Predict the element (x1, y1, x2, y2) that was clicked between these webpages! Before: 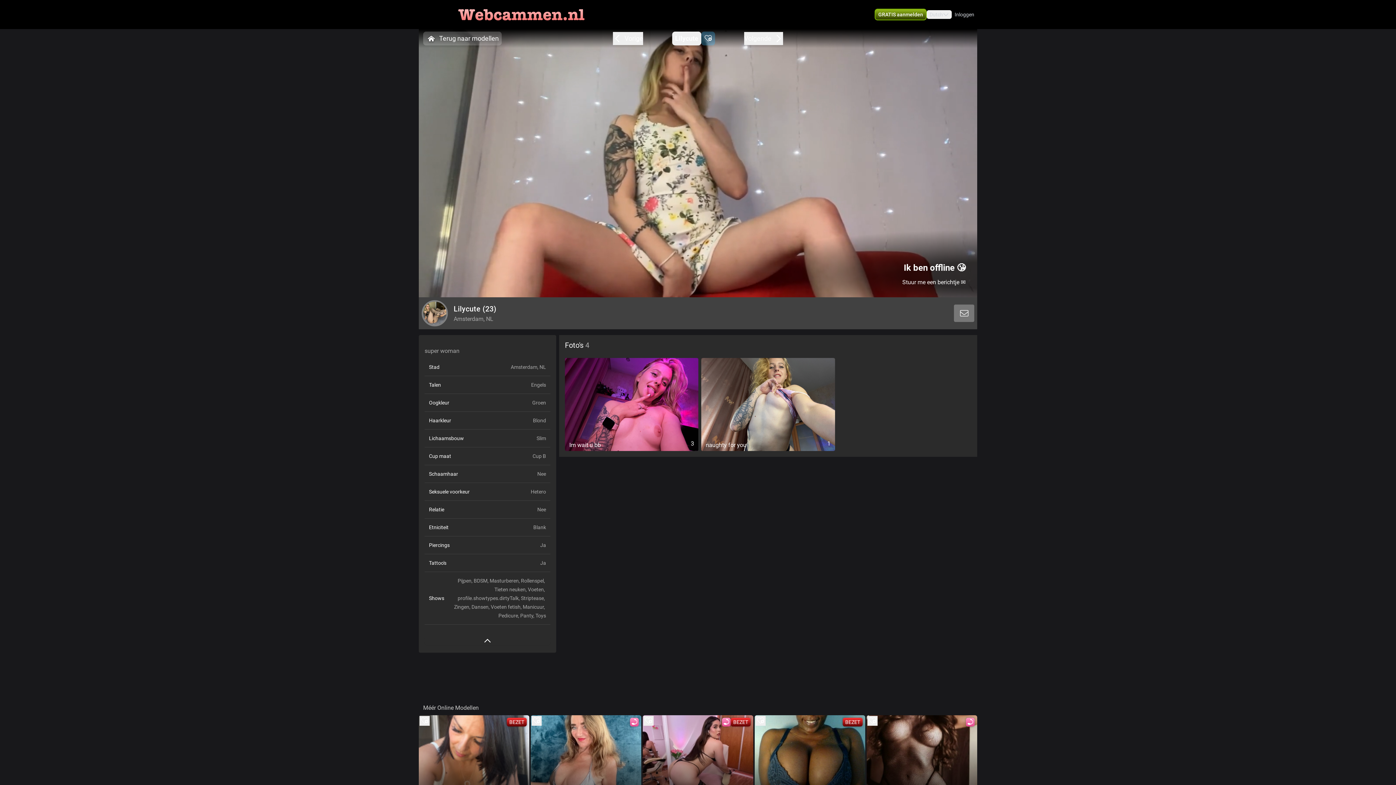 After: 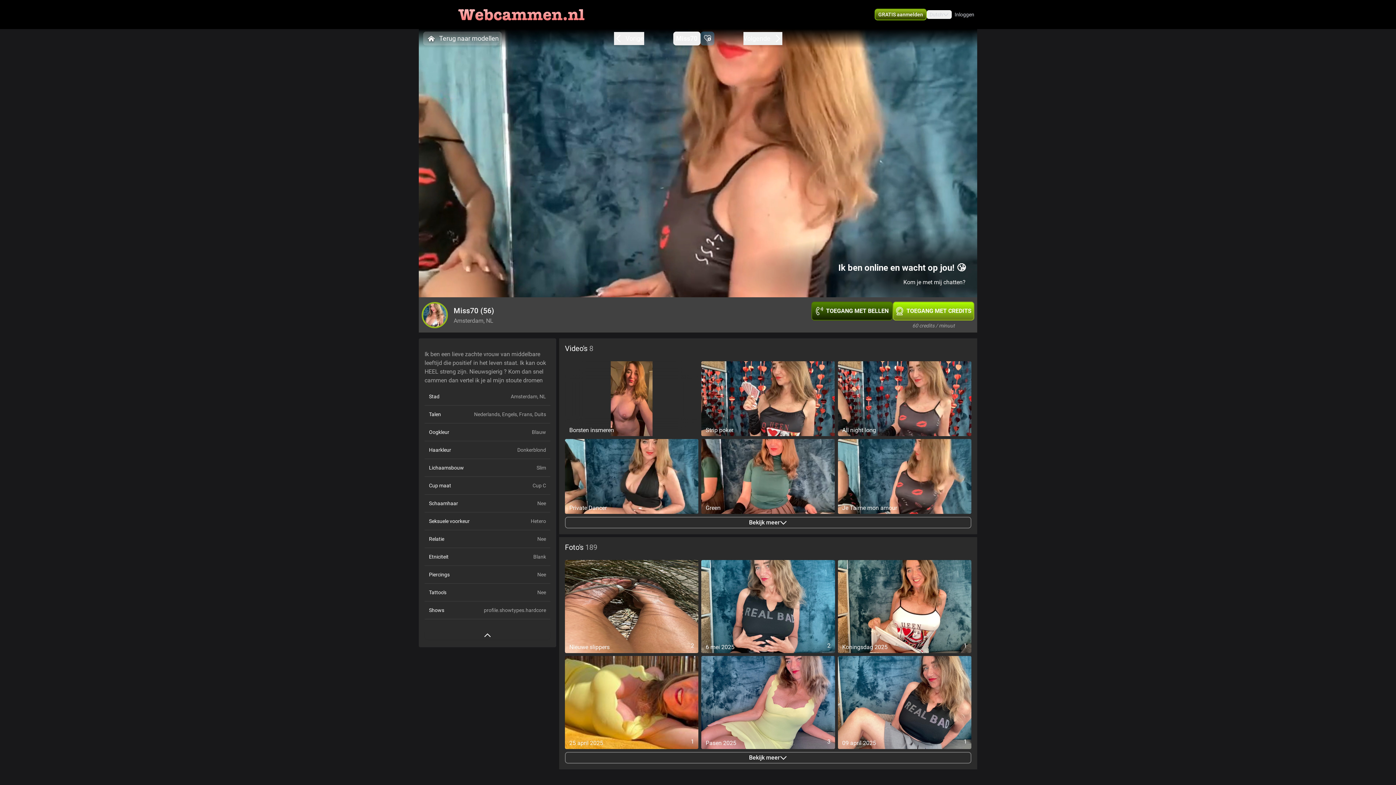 Action: label: Miss70

NL bbox: (530, 715, 641, 798)